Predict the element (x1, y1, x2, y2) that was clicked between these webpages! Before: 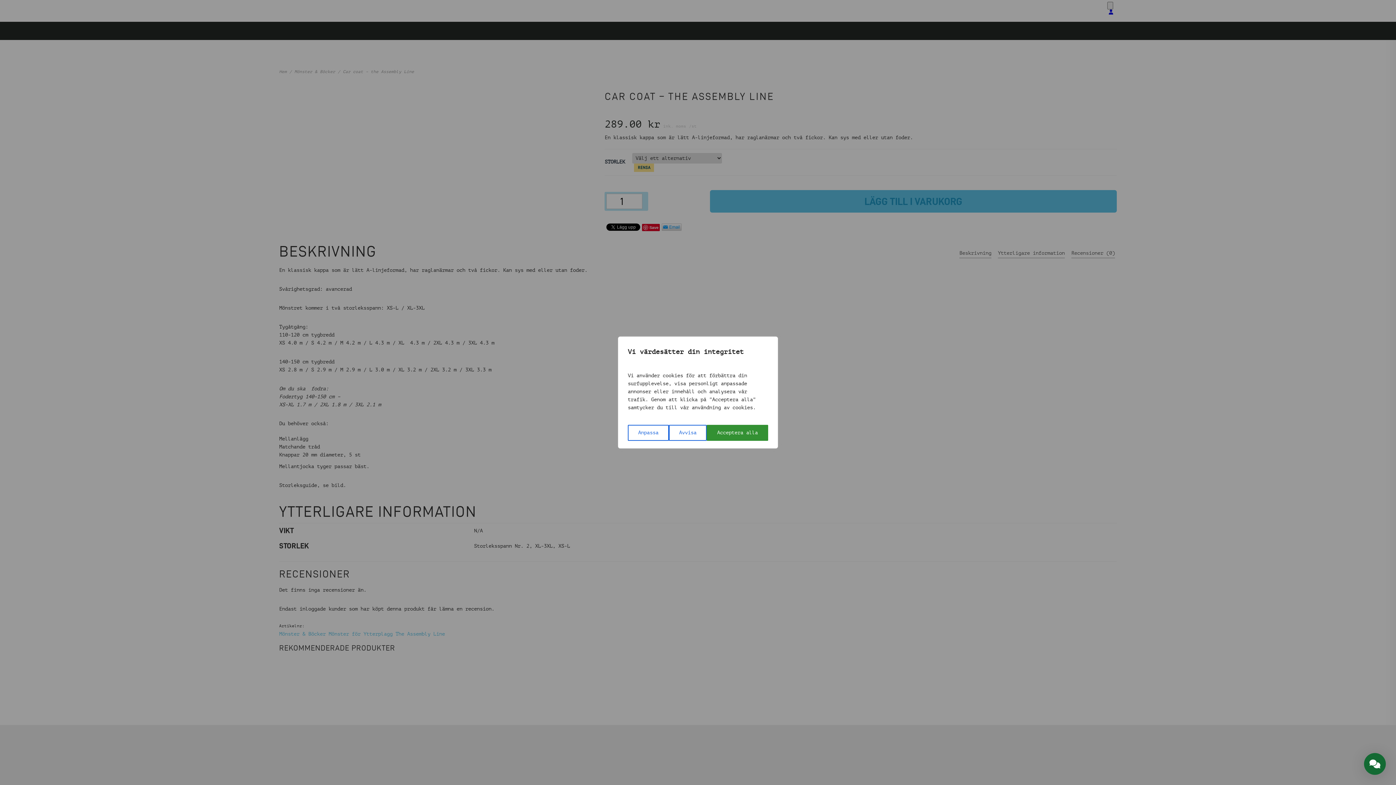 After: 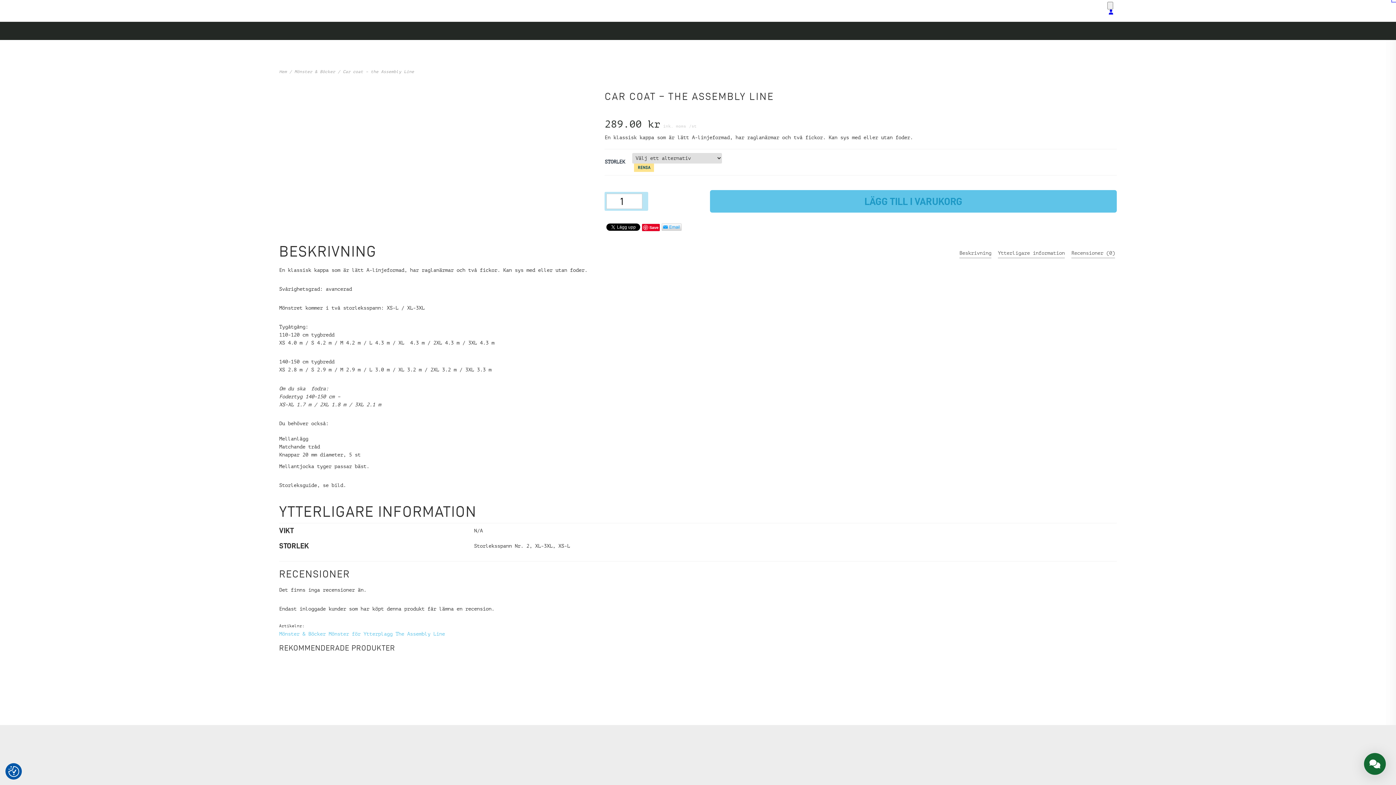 Action: label: Acceptera alla bbox: (707, 425, 768, 441)